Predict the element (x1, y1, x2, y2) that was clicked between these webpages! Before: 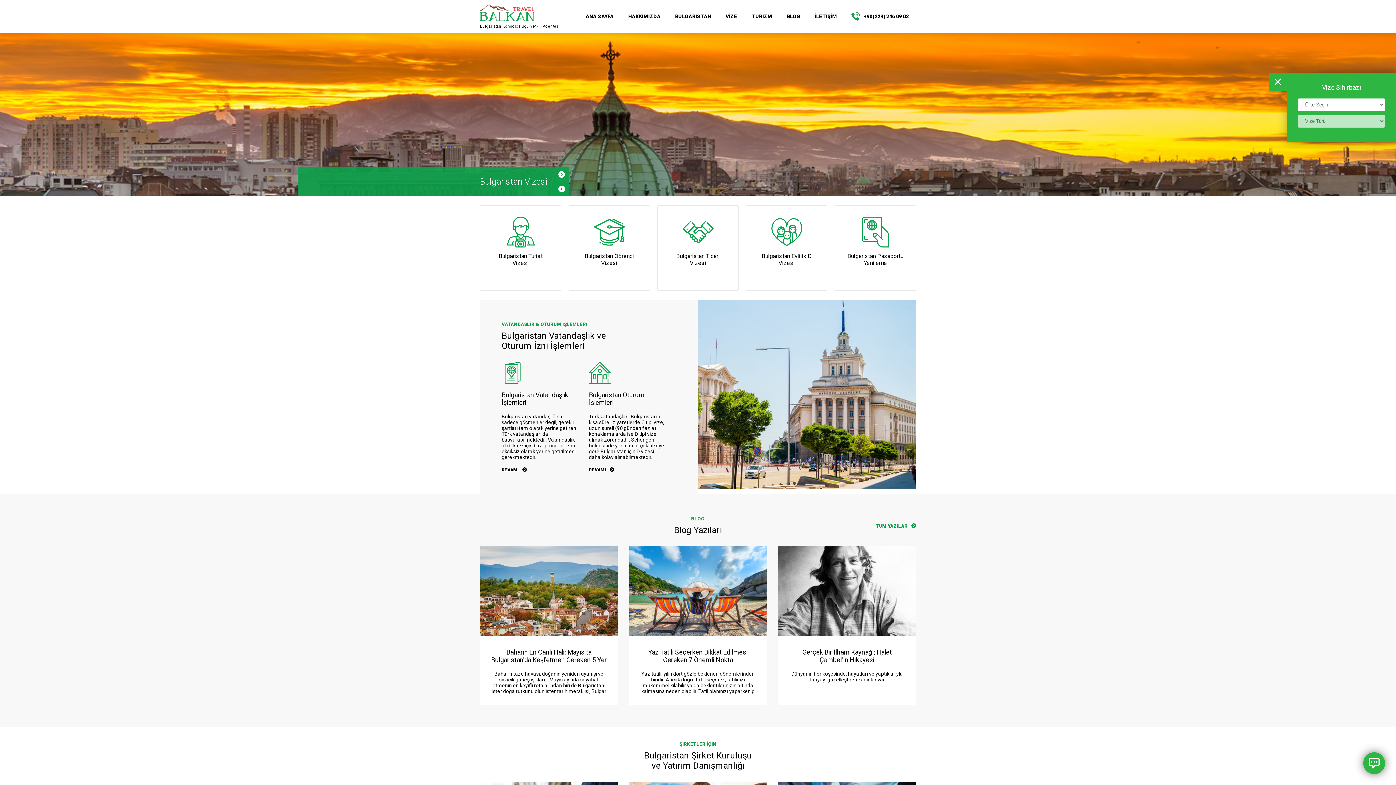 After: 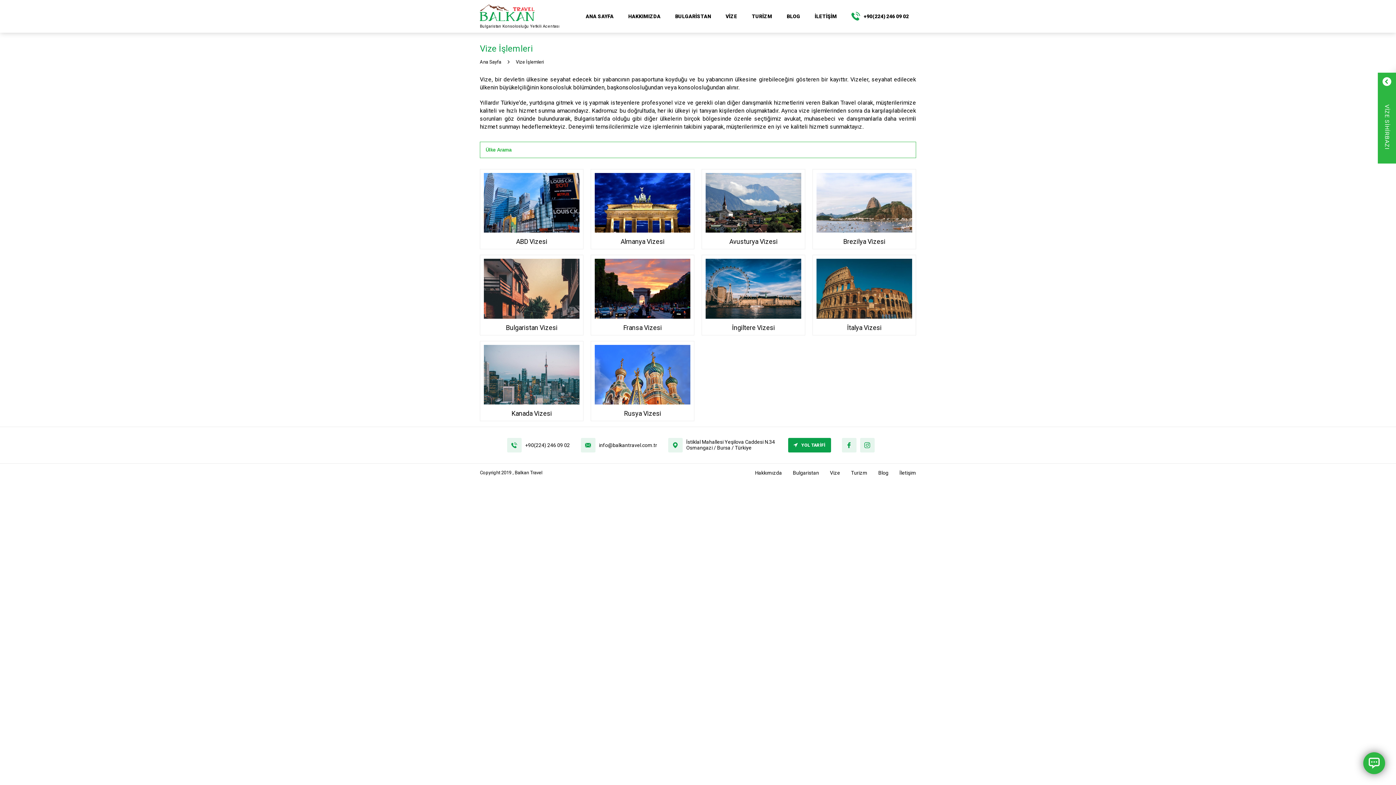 Action: bbox: (718, 0, 744, 32) label: VİZE